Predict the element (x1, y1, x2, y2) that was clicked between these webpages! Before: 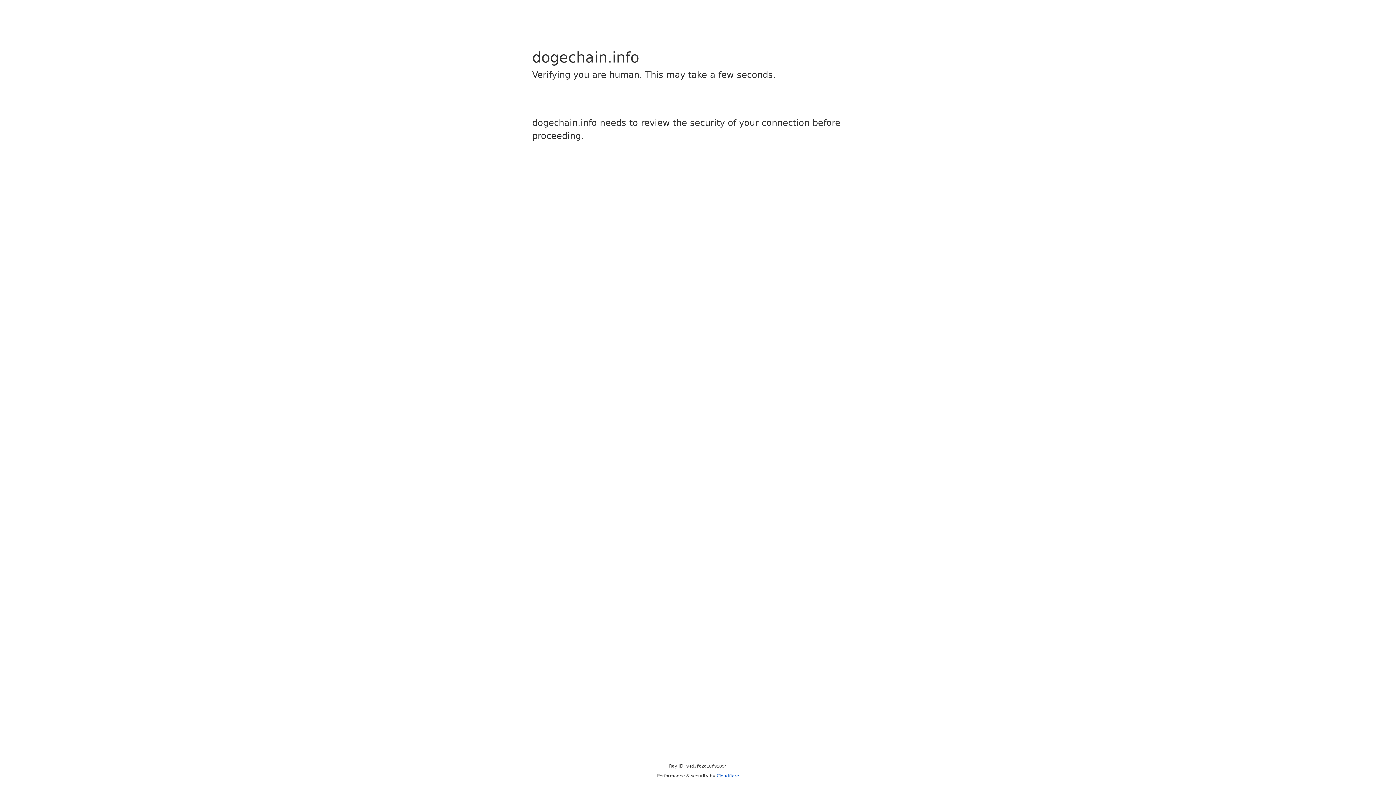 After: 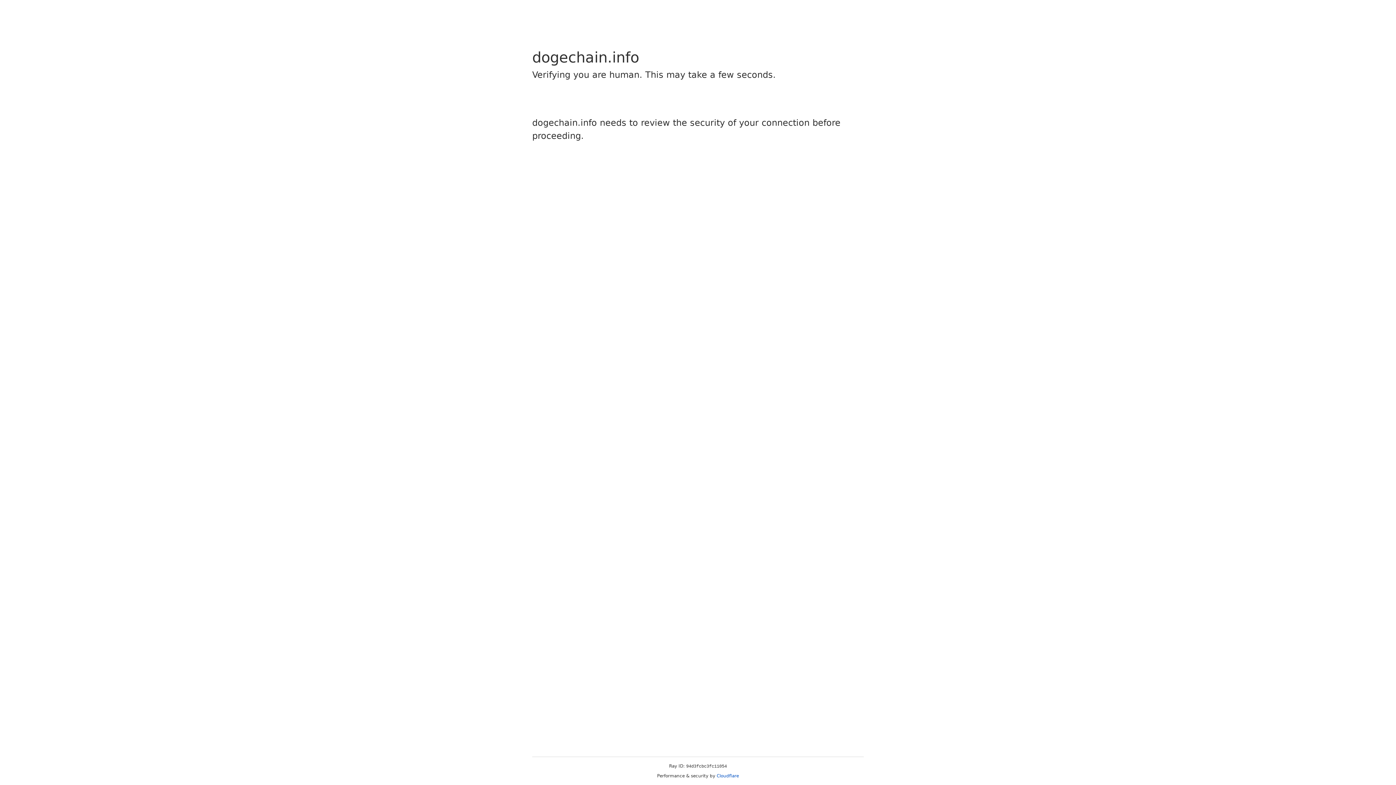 Action: bbox: (716, 773, 739, 778) label: Cloudflare